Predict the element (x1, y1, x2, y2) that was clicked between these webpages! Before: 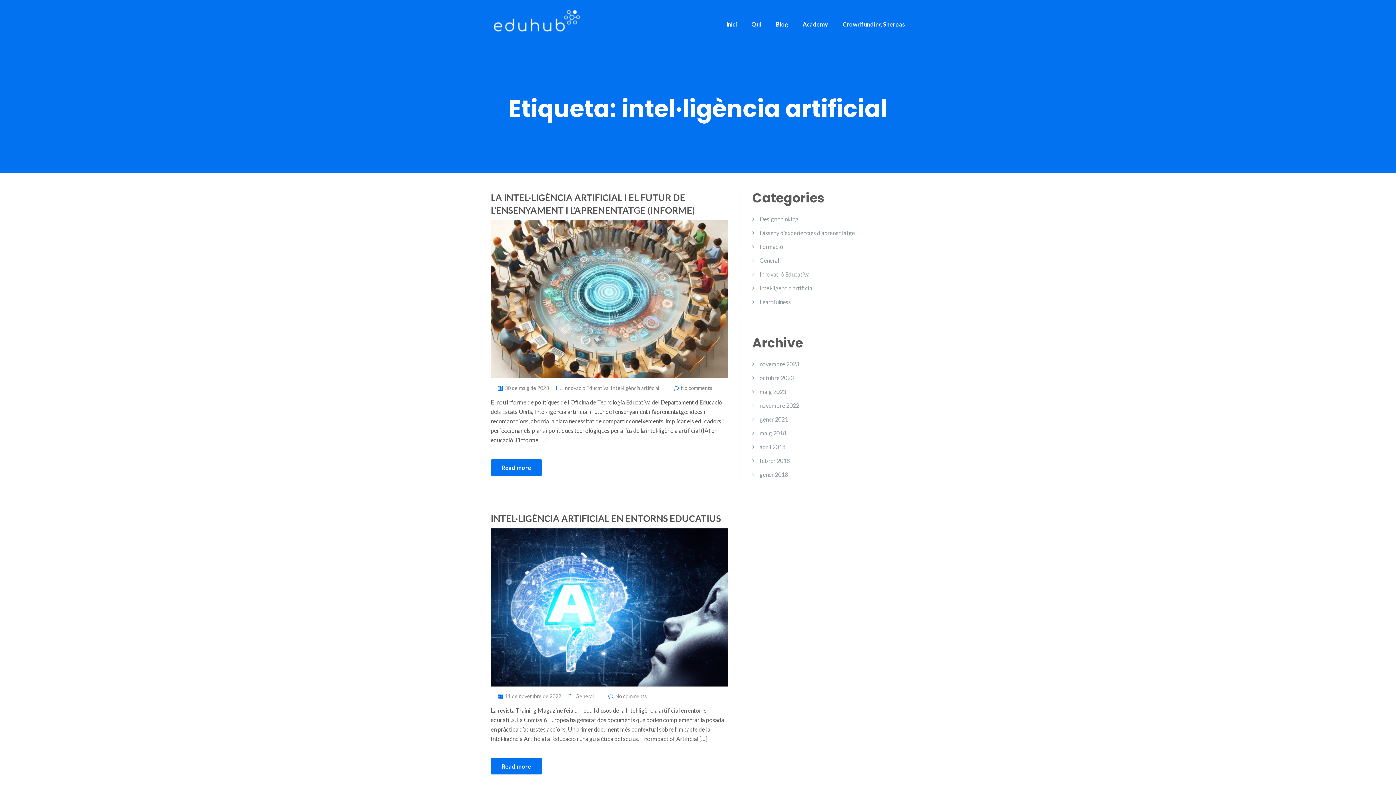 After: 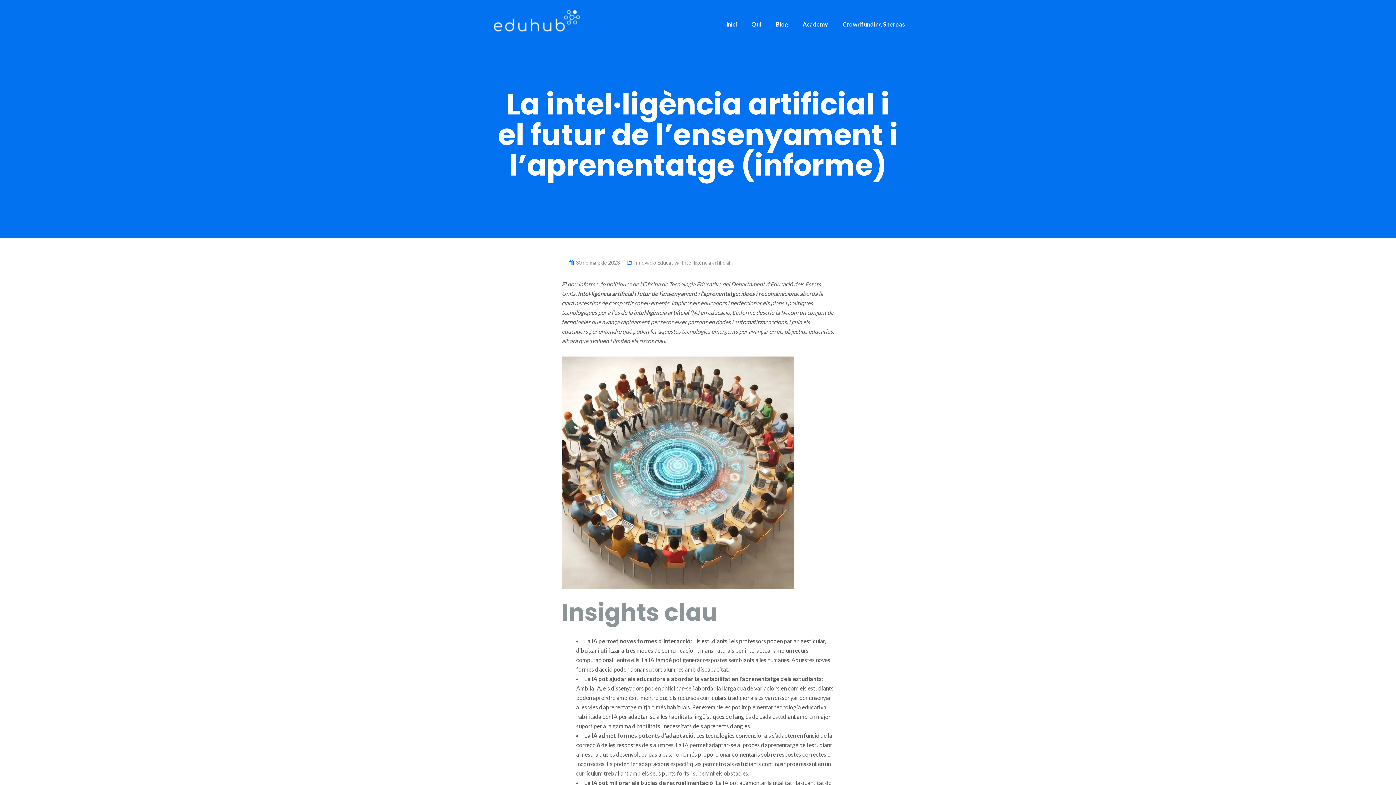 Action: bbox: (490, 459, 542, 476) label: Read more